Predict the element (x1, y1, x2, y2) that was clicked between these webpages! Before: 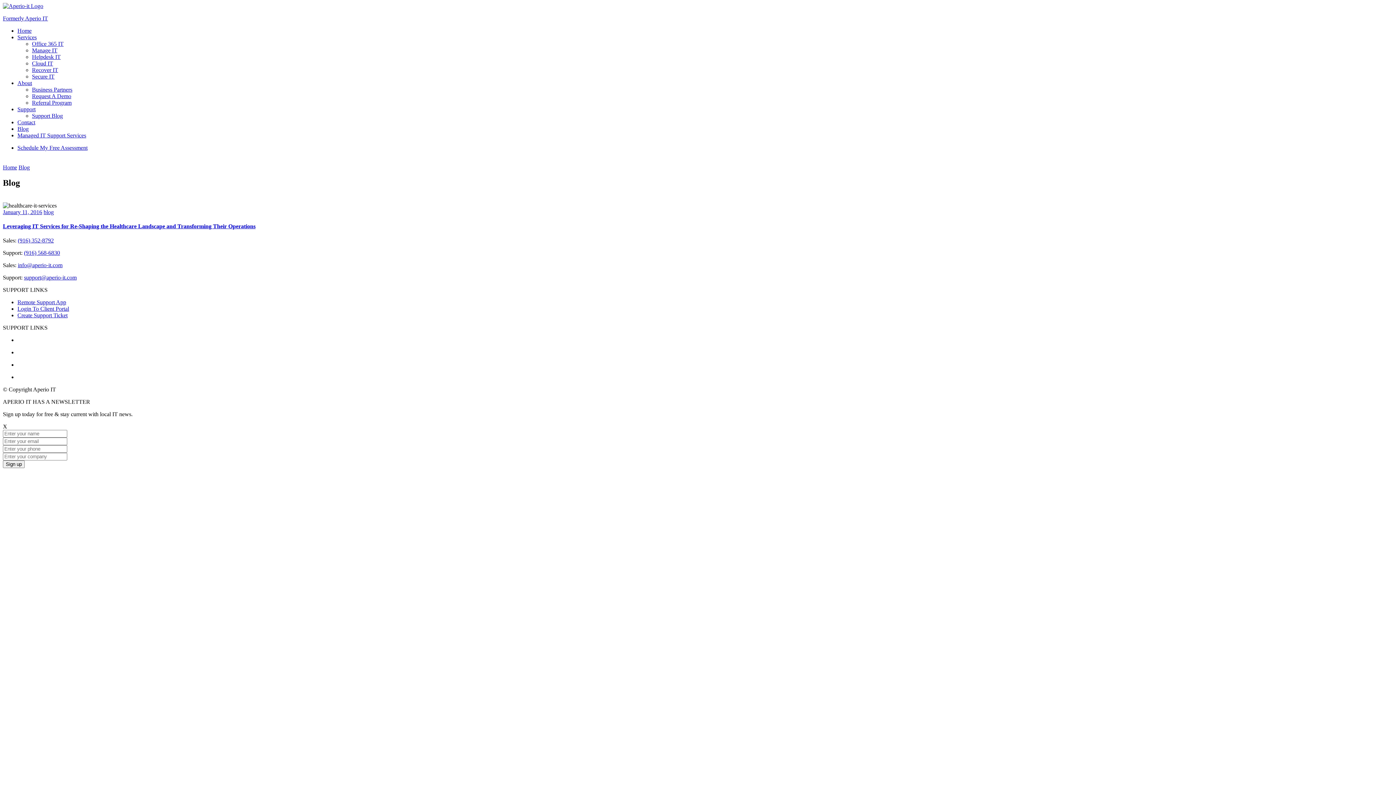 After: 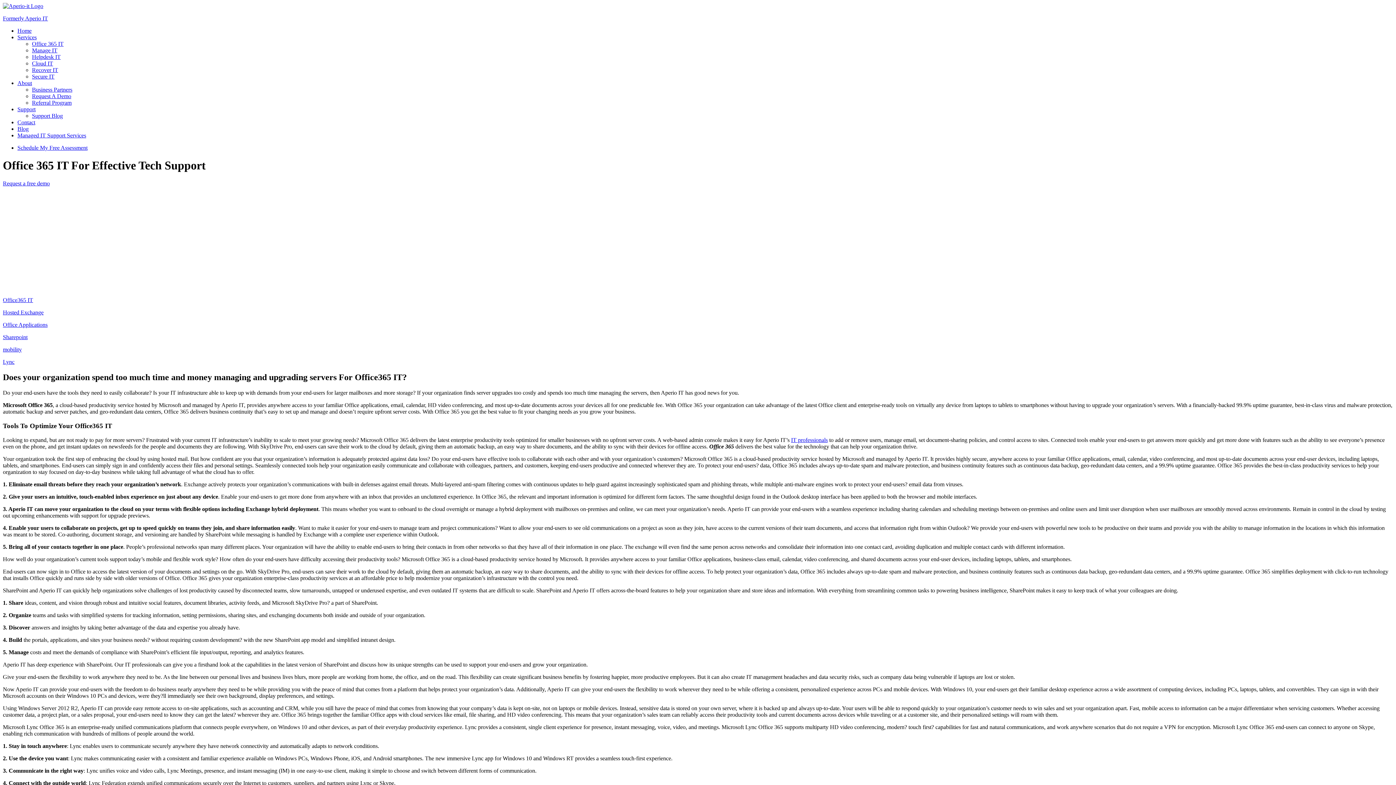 Action: label: Office 365 IT bbox: (32, 40, 63, 46)